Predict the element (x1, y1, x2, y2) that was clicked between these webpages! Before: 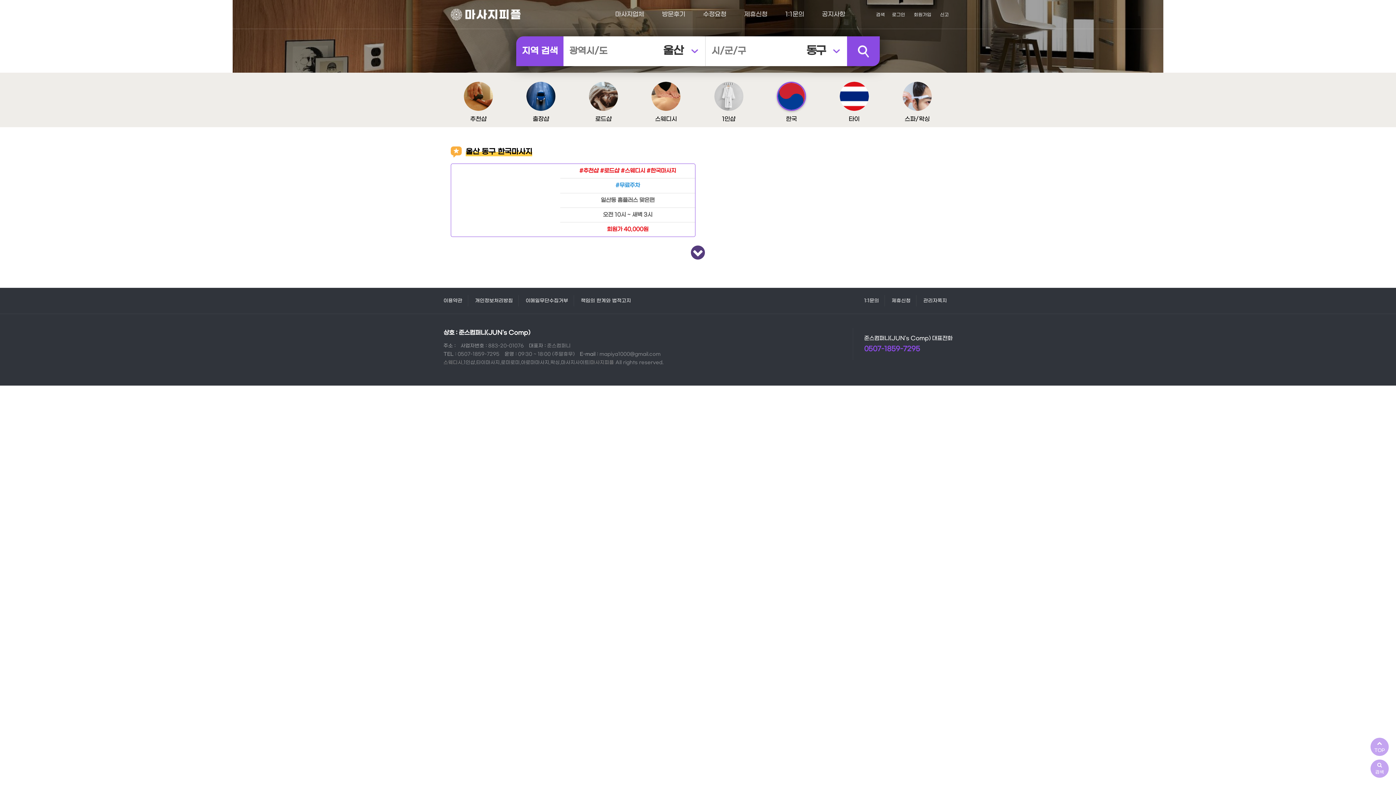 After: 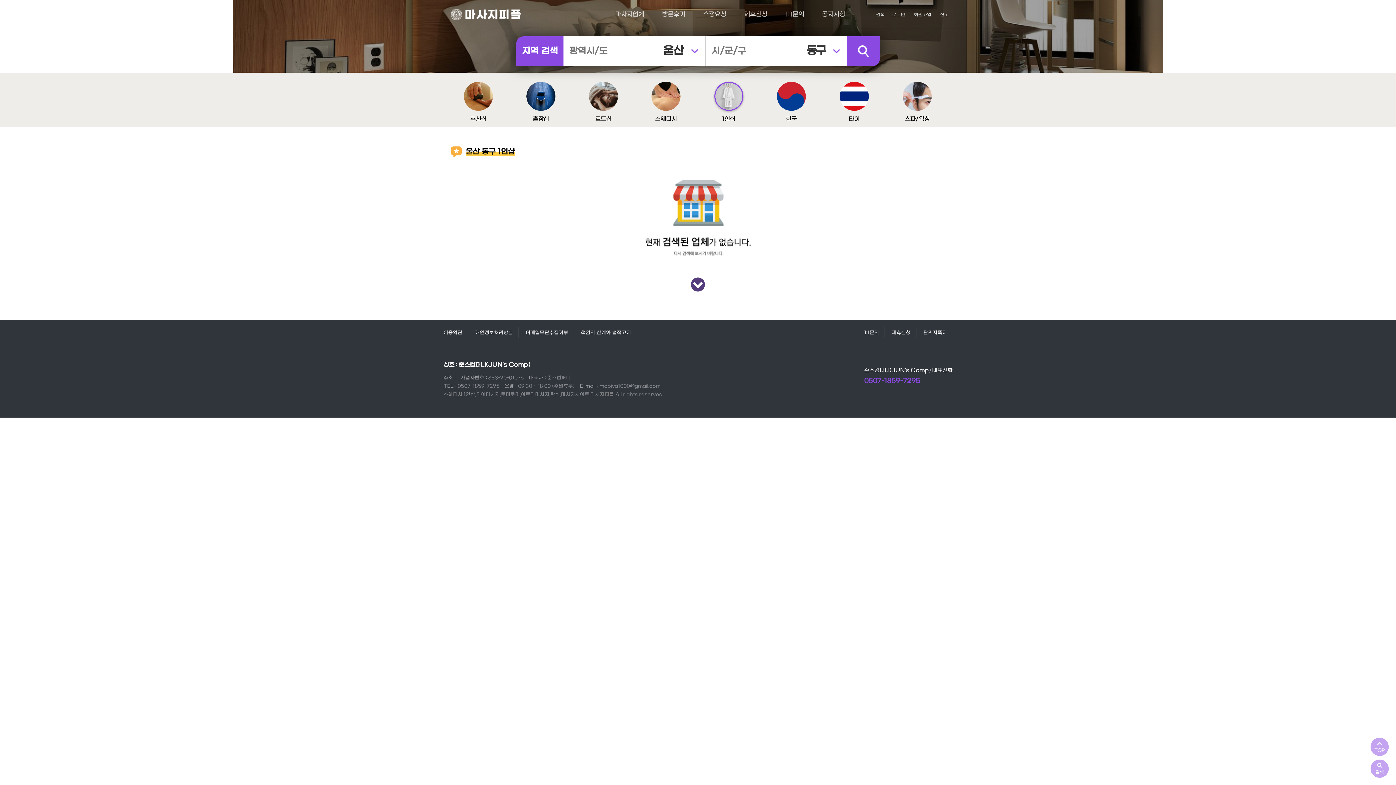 Action: bbox: (697, 76, 760, 118)